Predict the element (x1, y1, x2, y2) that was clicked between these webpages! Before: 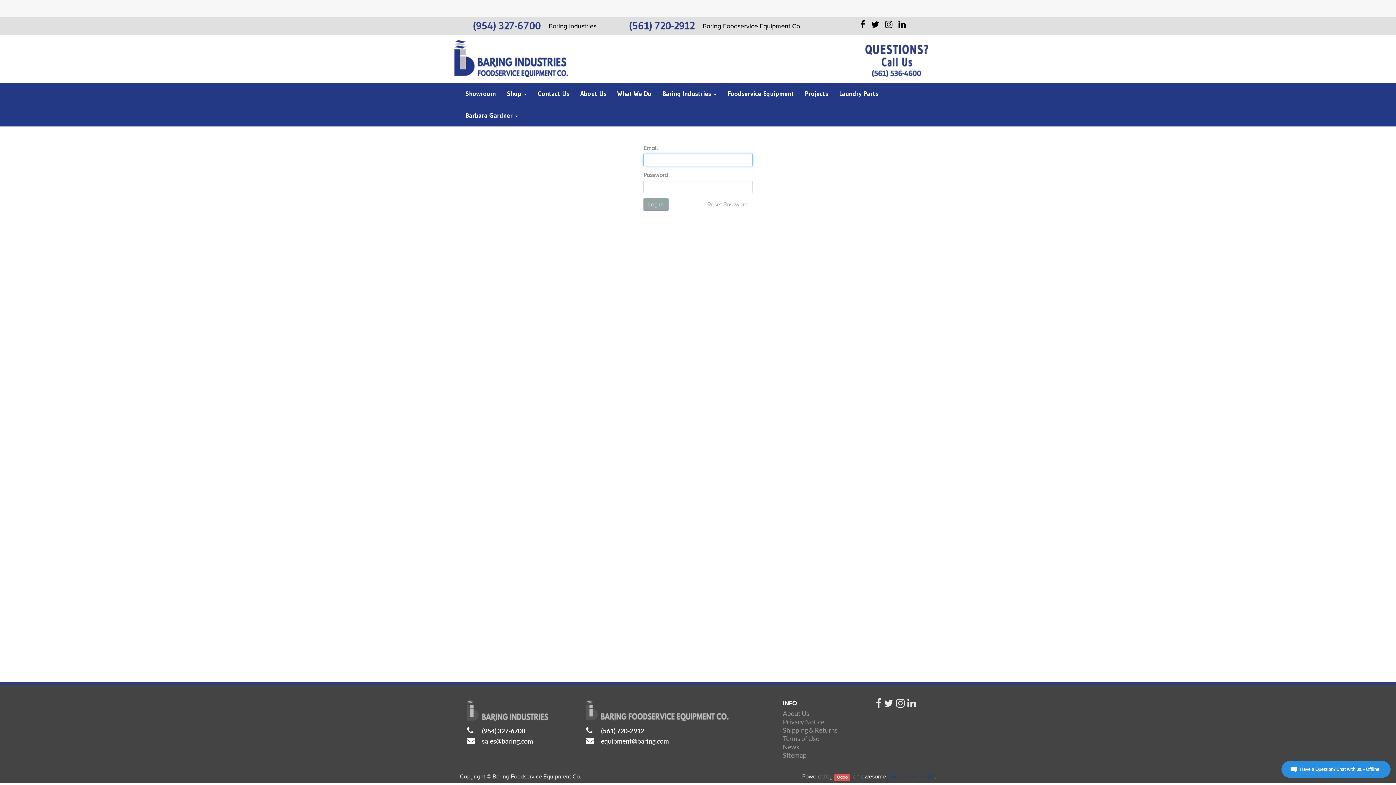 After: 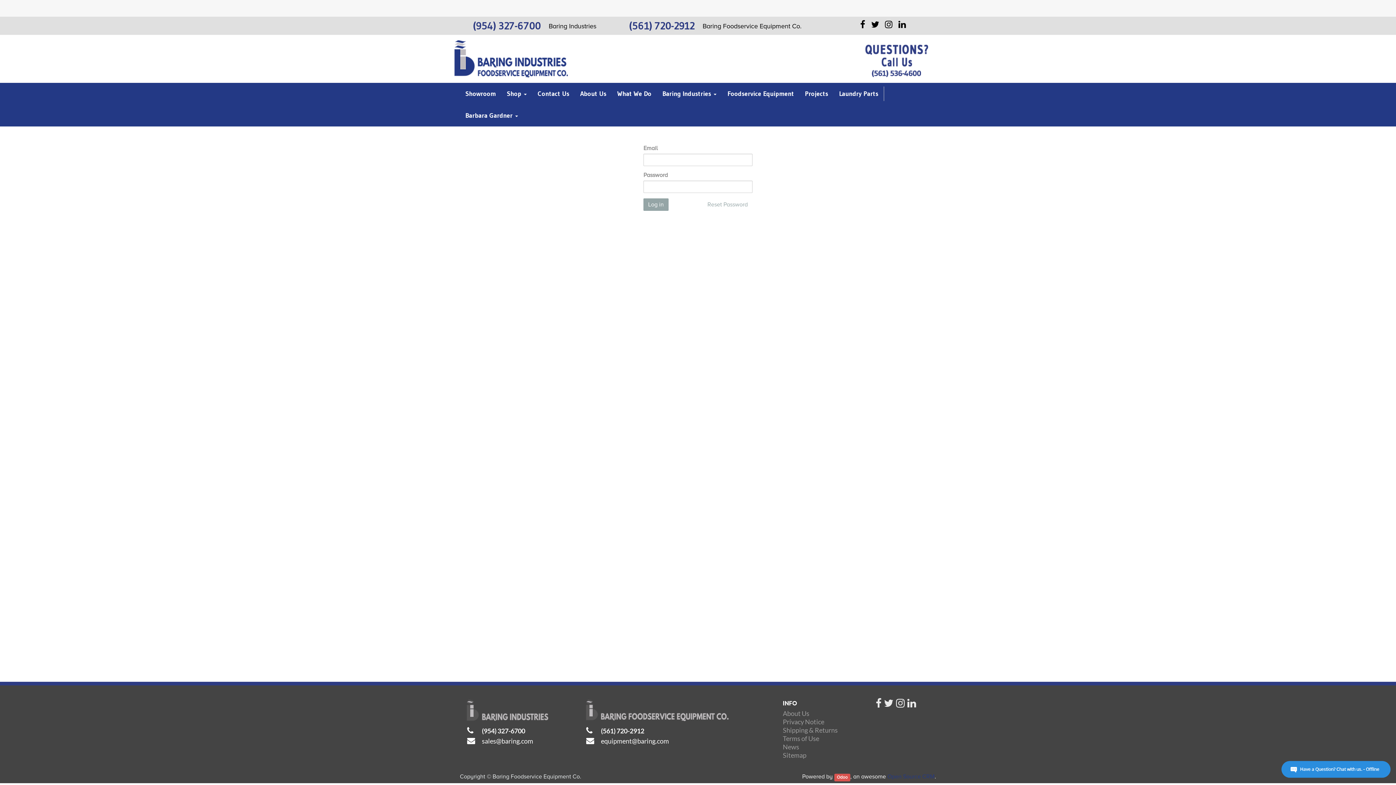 Action: bbox: (896, 701, 905, 709)